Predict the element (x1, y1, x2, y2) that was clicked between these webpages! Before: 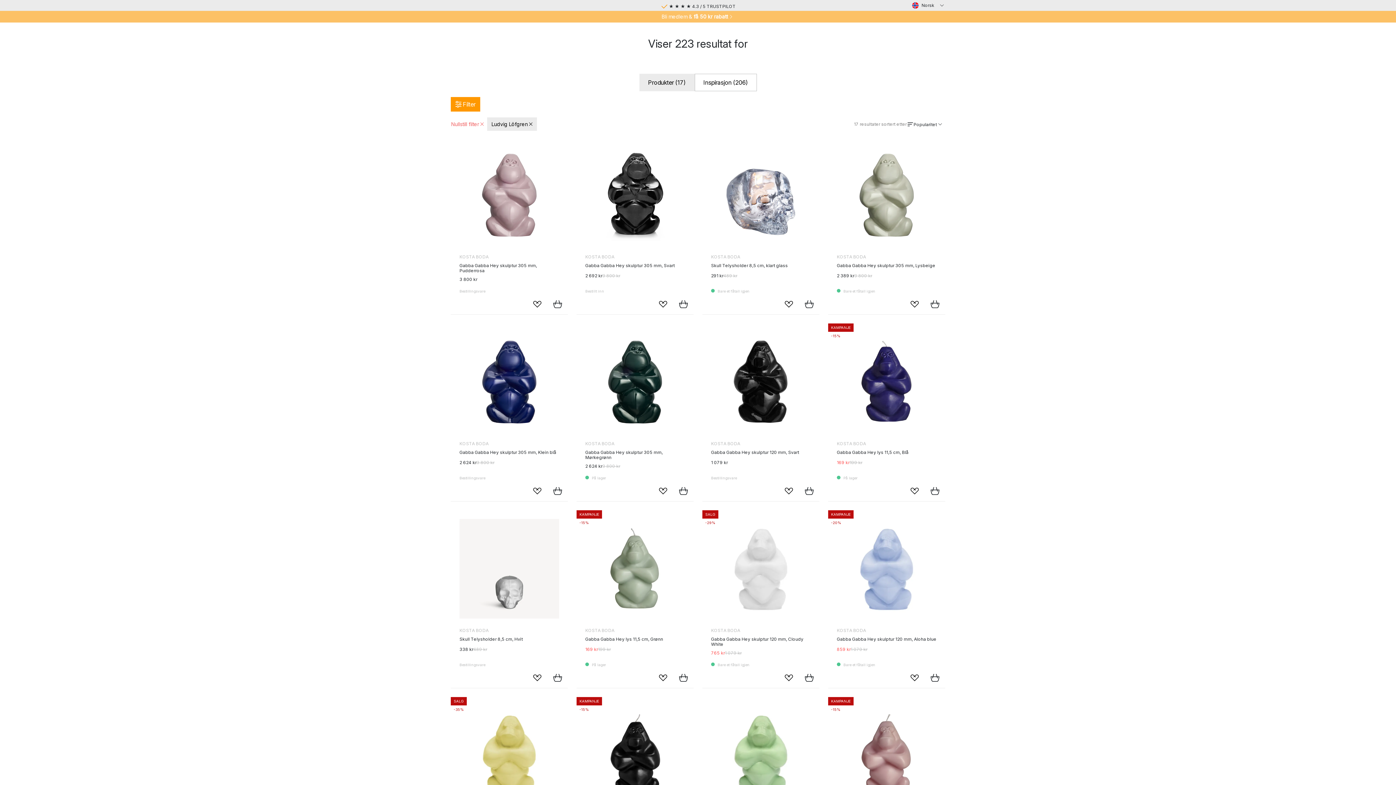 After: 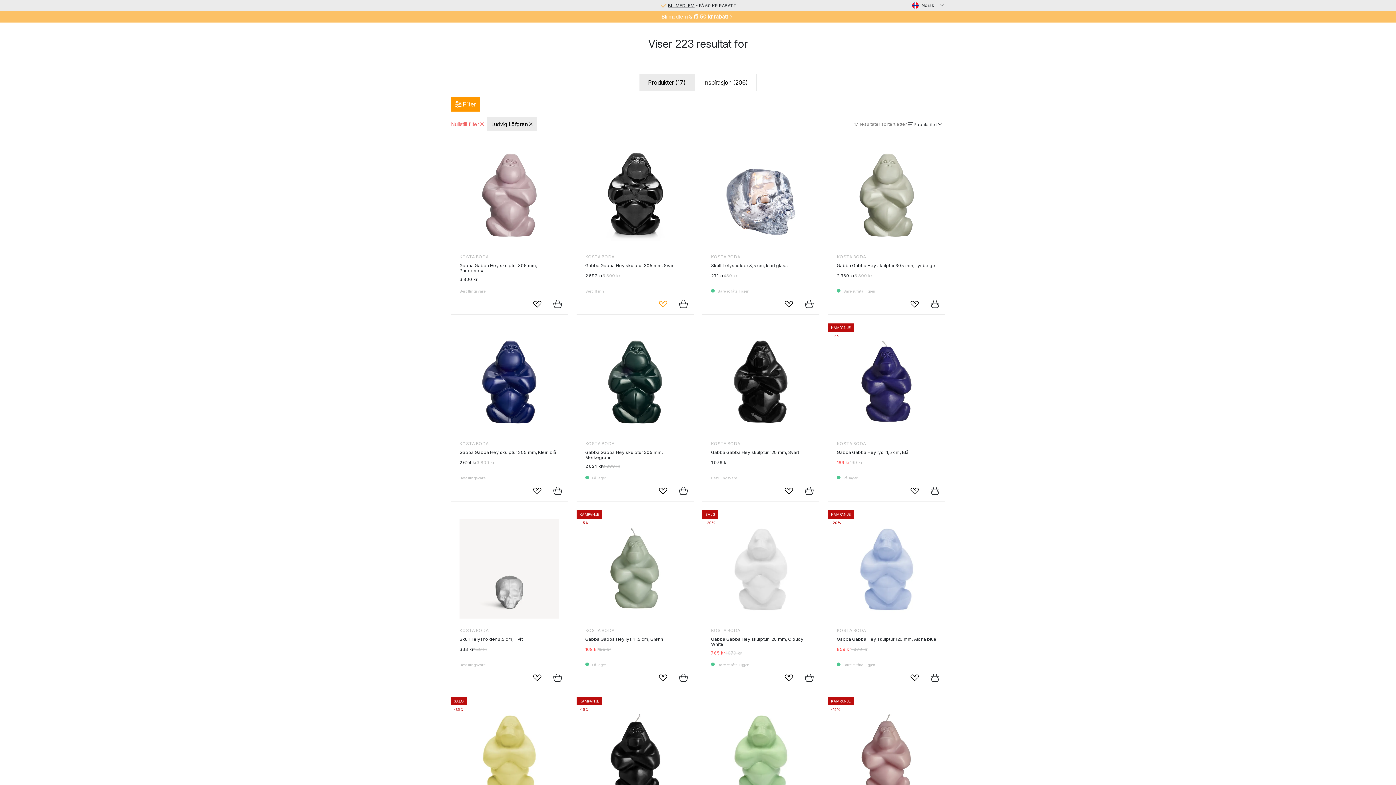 Action: bbox: (653, 294, 673, 314) label: Lagre som favoritt